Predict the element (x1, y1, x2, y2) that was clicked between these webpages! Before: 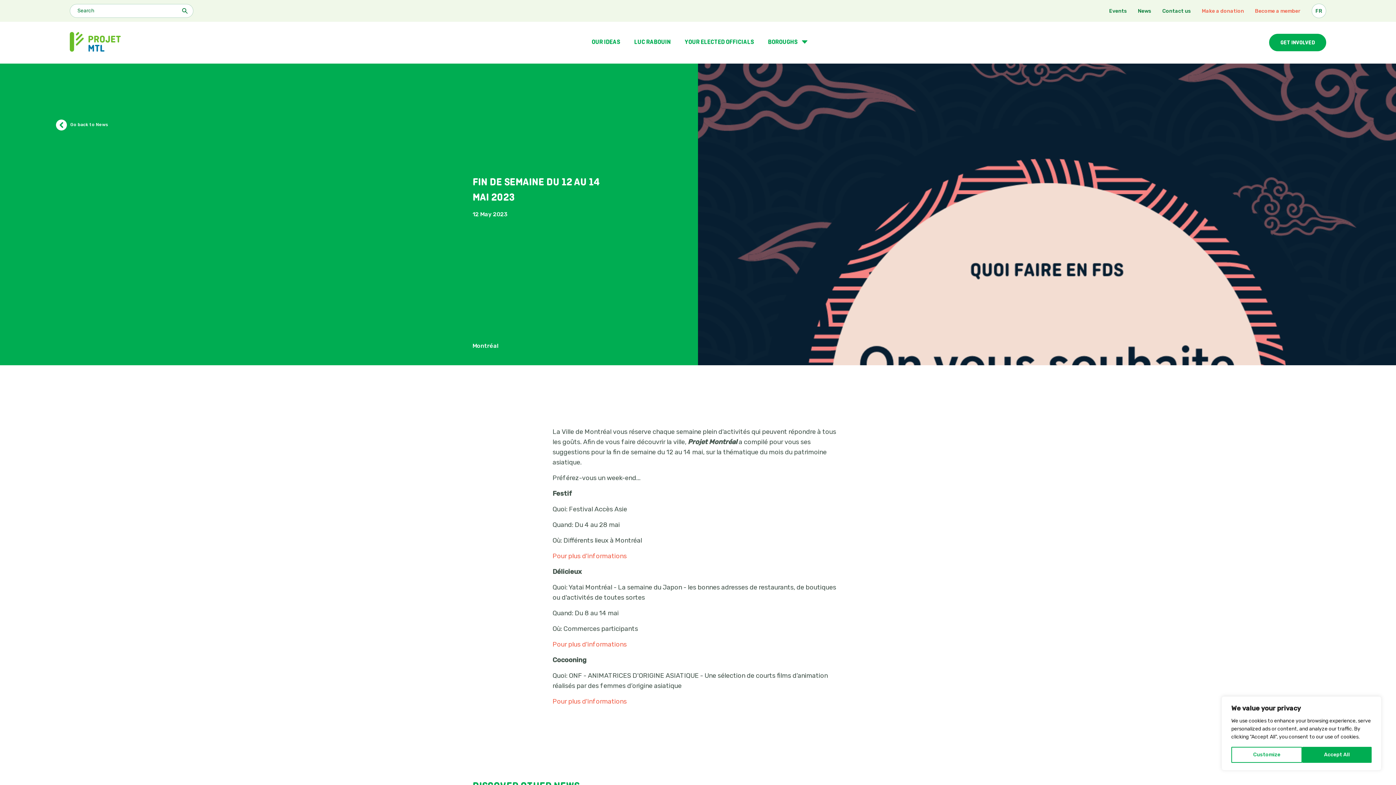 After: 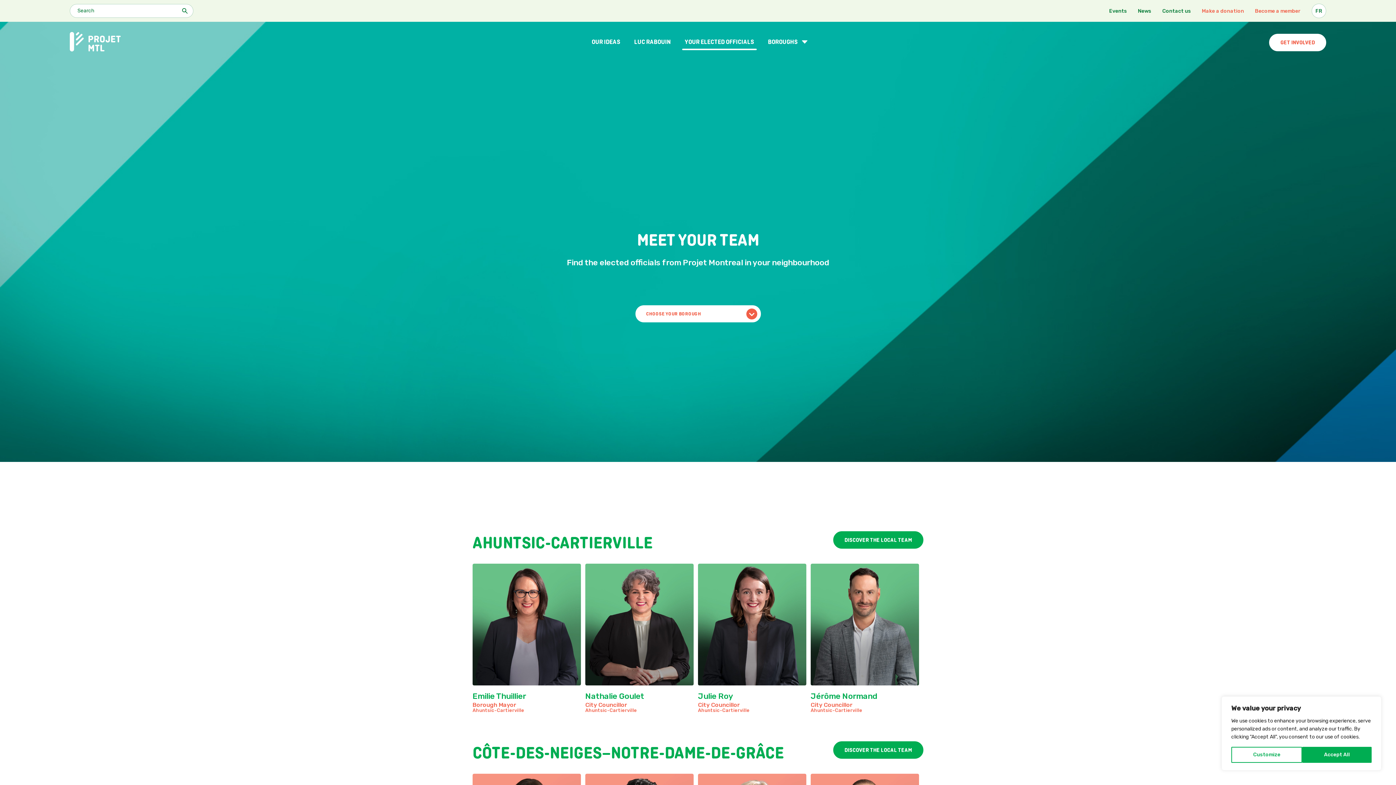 Action: bbox: (682, 36, 756, 48) label: YOUR ELECTED OFFICIALS